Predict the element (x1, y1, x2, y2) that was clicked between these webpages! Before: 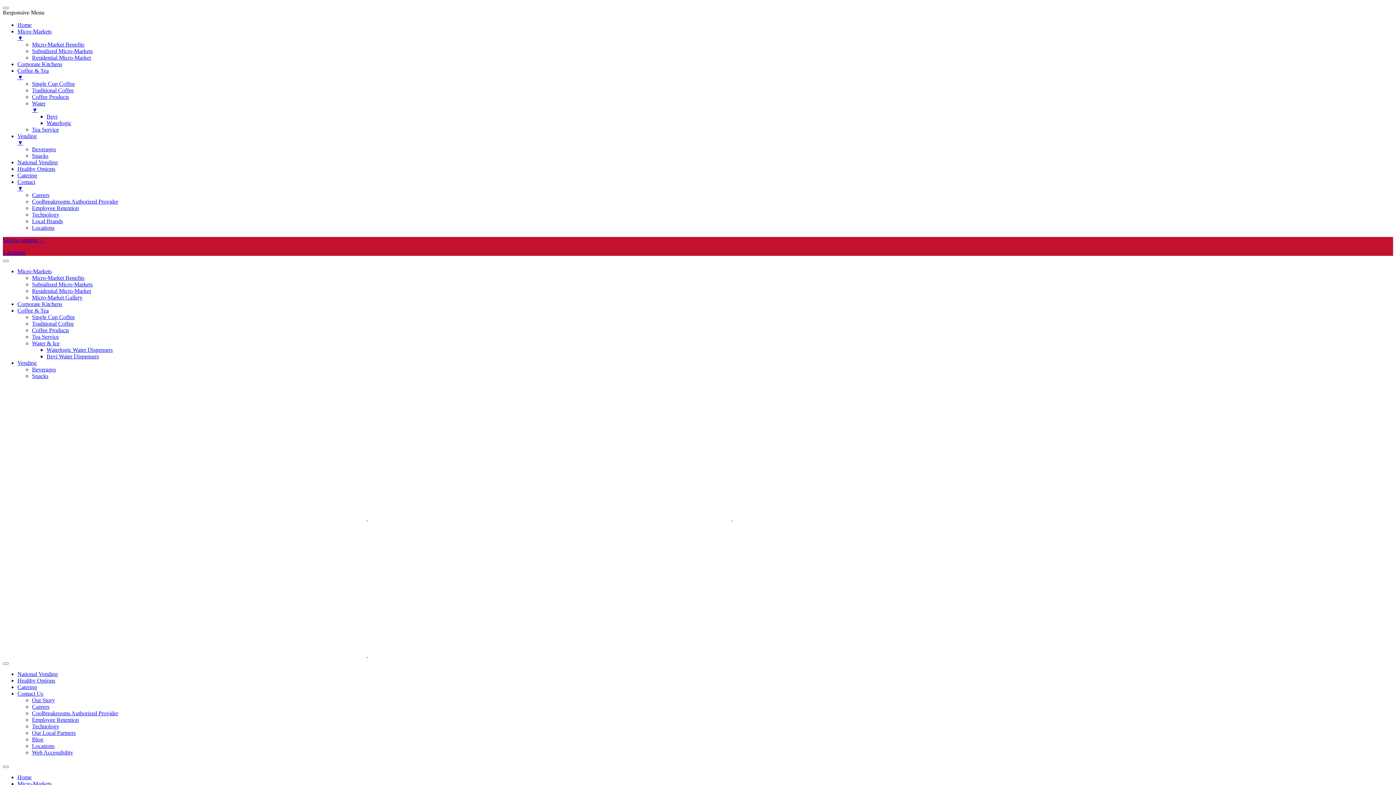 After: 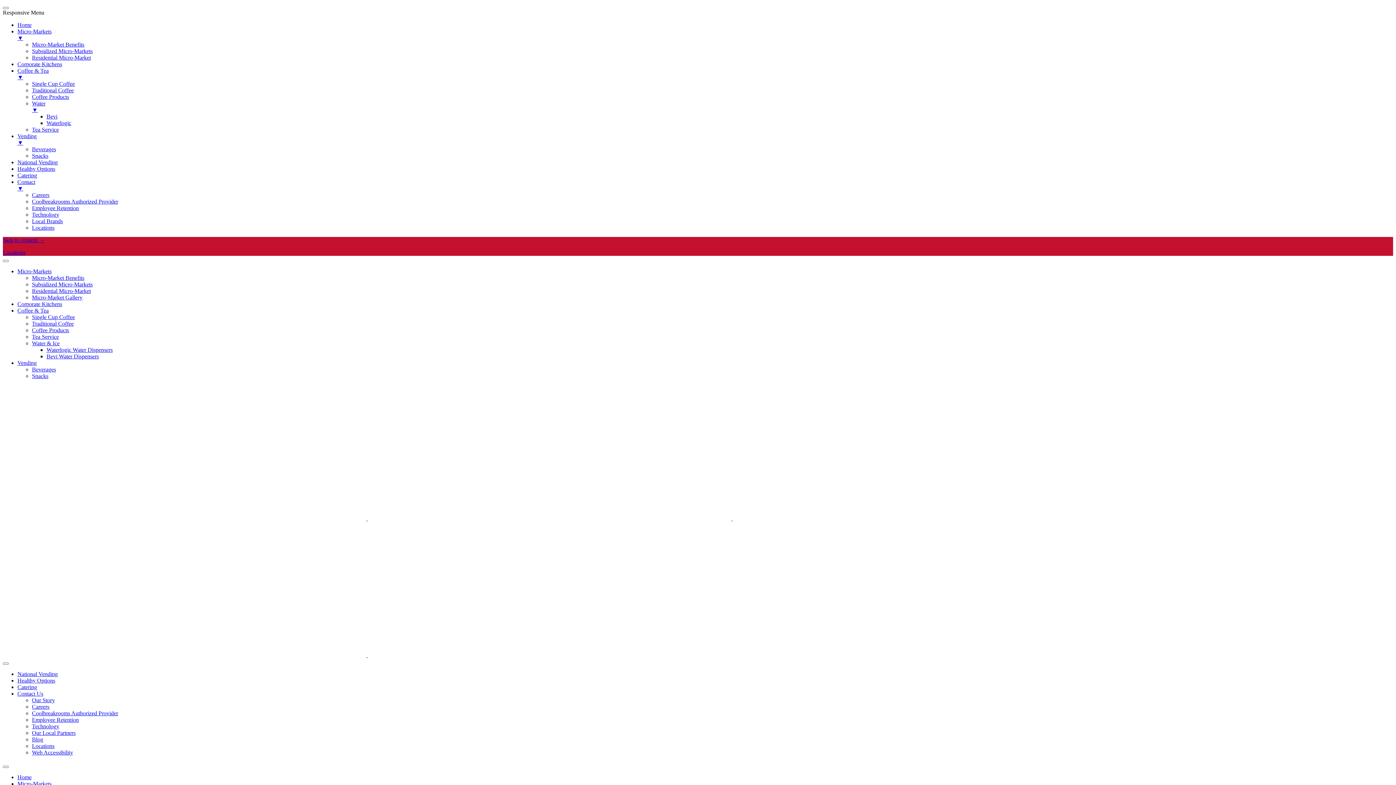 Action: bbox: (32, 736, 43, 742) label: Blog